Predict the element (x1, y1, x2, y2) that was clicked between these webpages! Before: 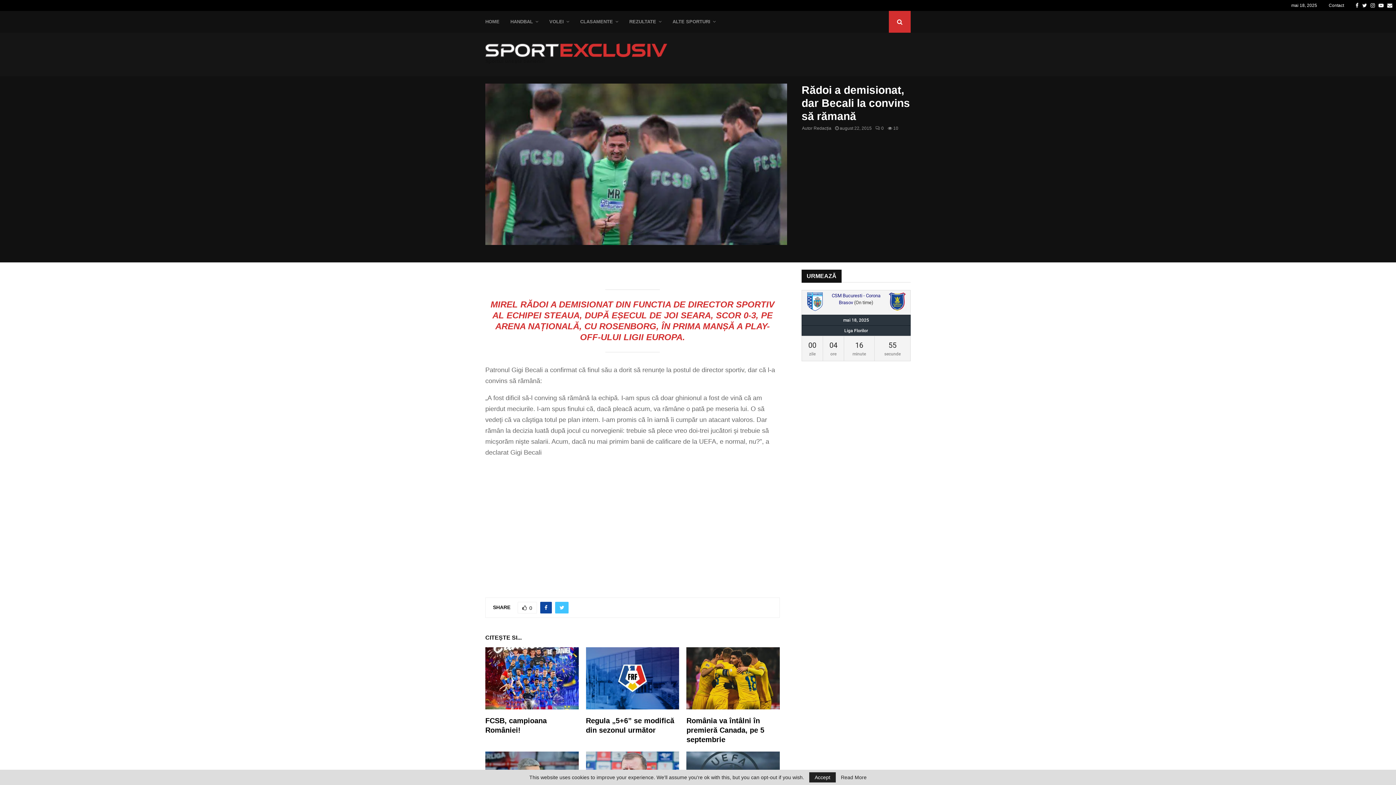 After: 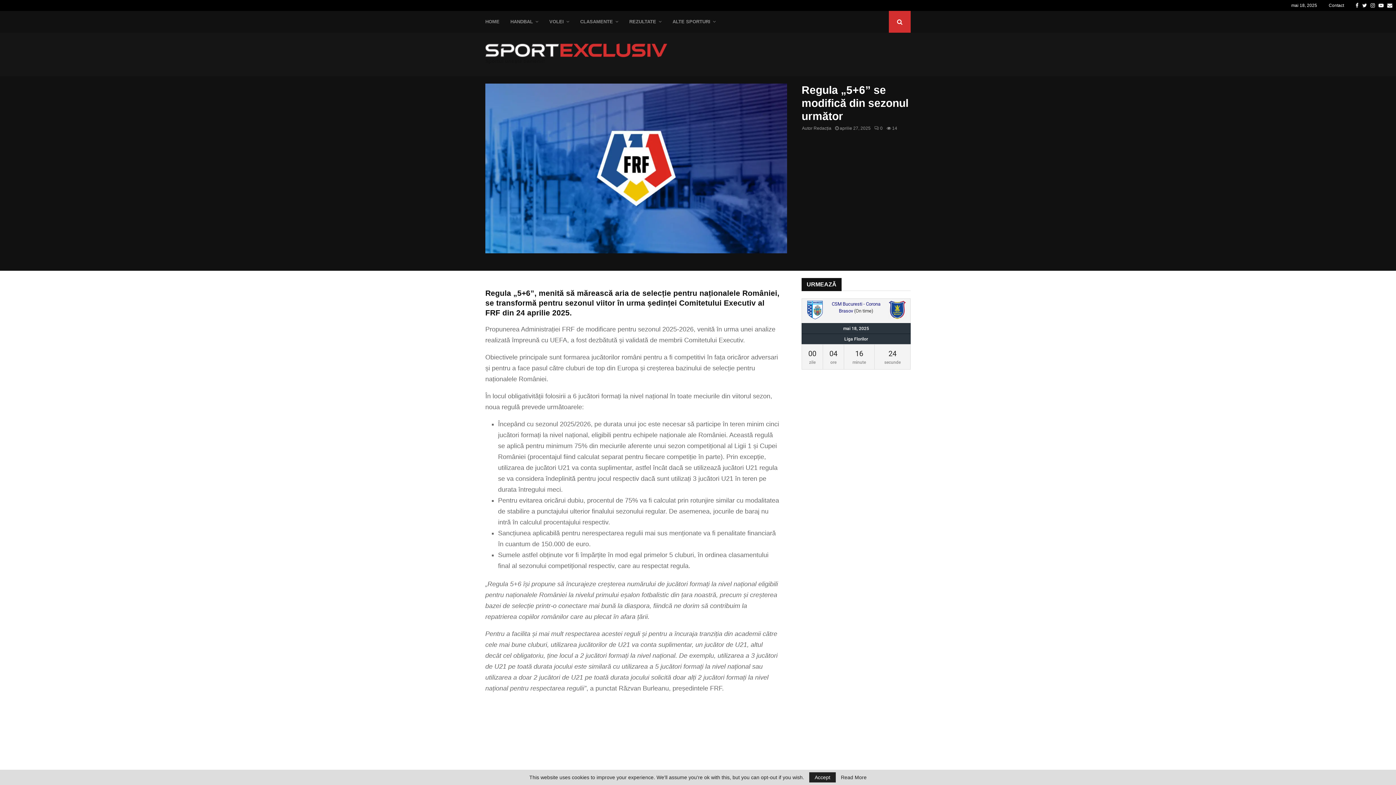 Action: bbox: (586, 647, 679, 709)